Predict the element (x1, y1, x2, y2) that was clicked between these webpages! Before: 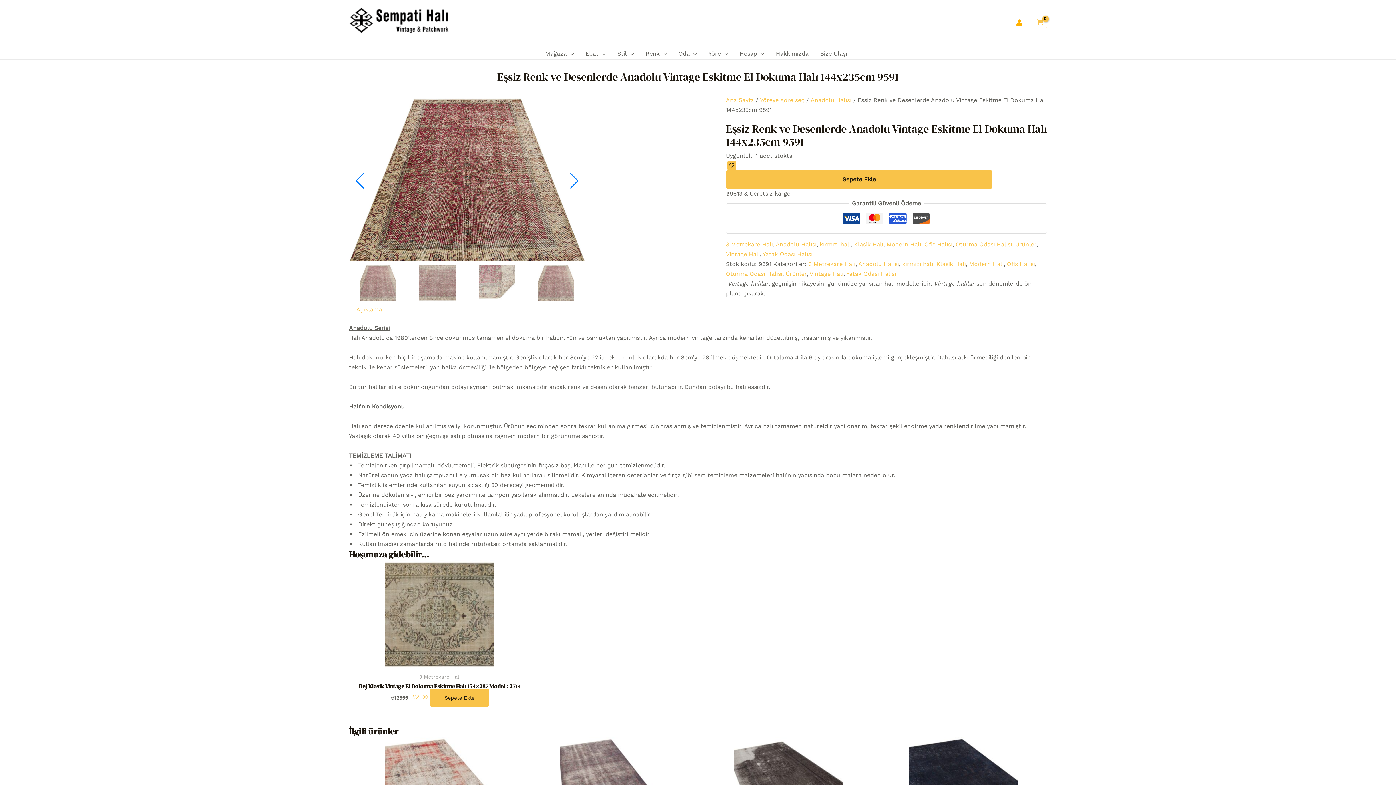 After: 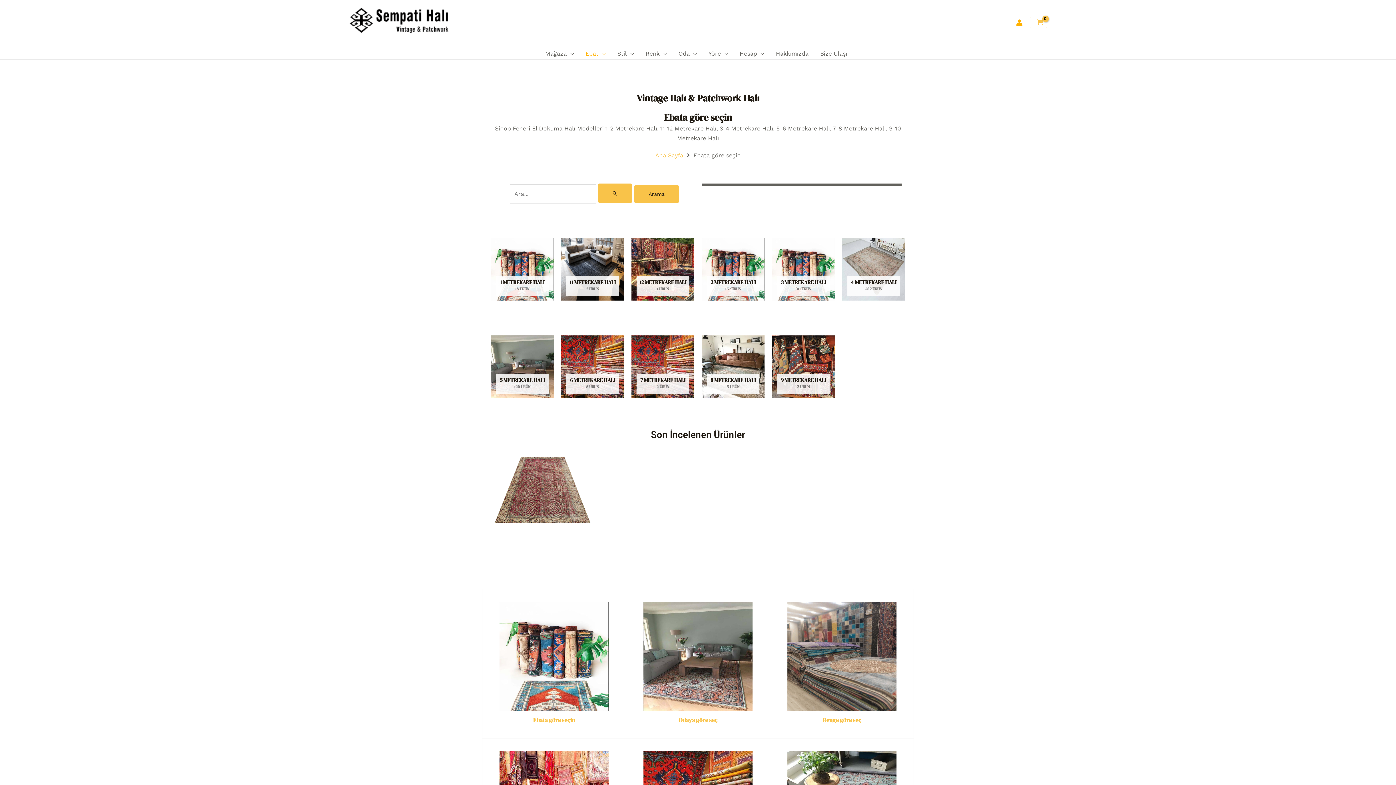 Action: label: Ebat bbox: (579, 48, 611, 59)